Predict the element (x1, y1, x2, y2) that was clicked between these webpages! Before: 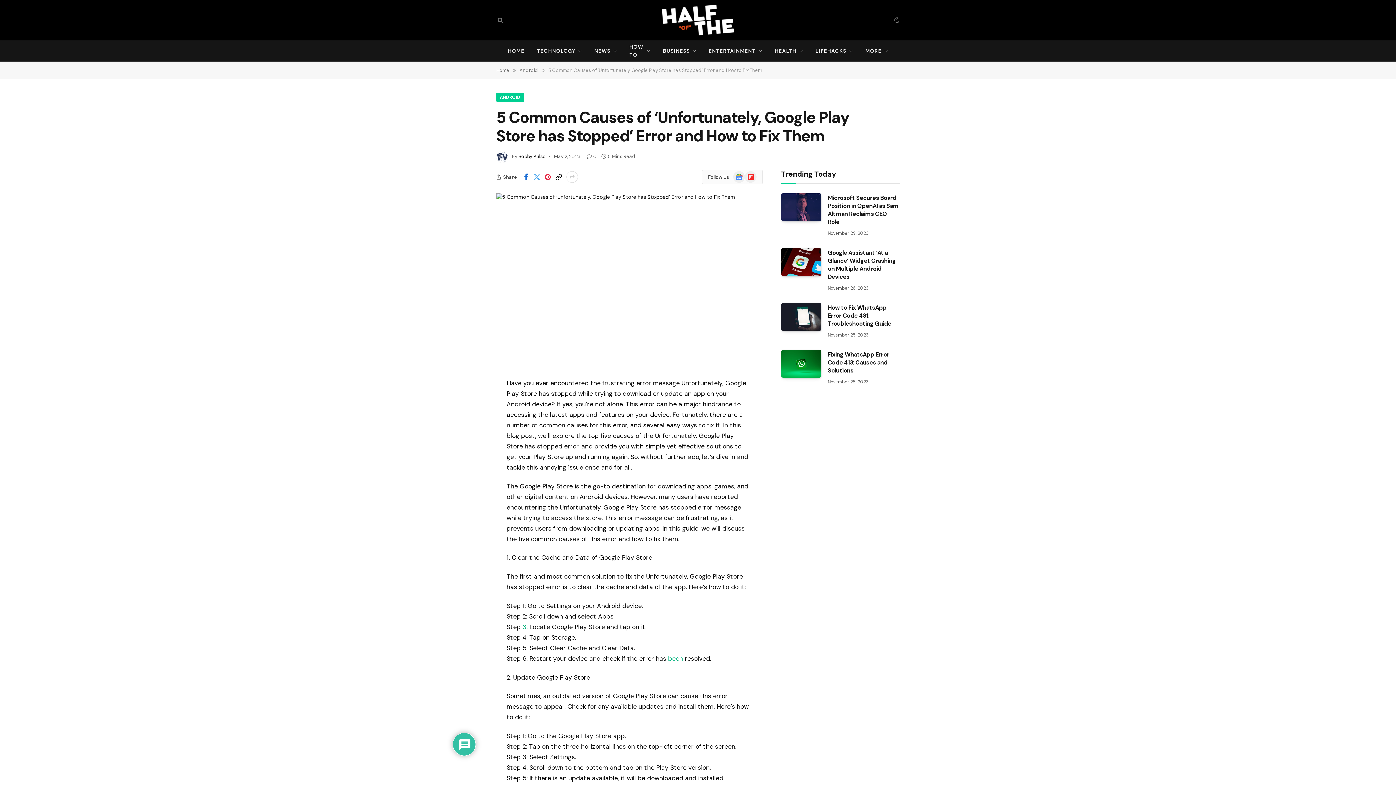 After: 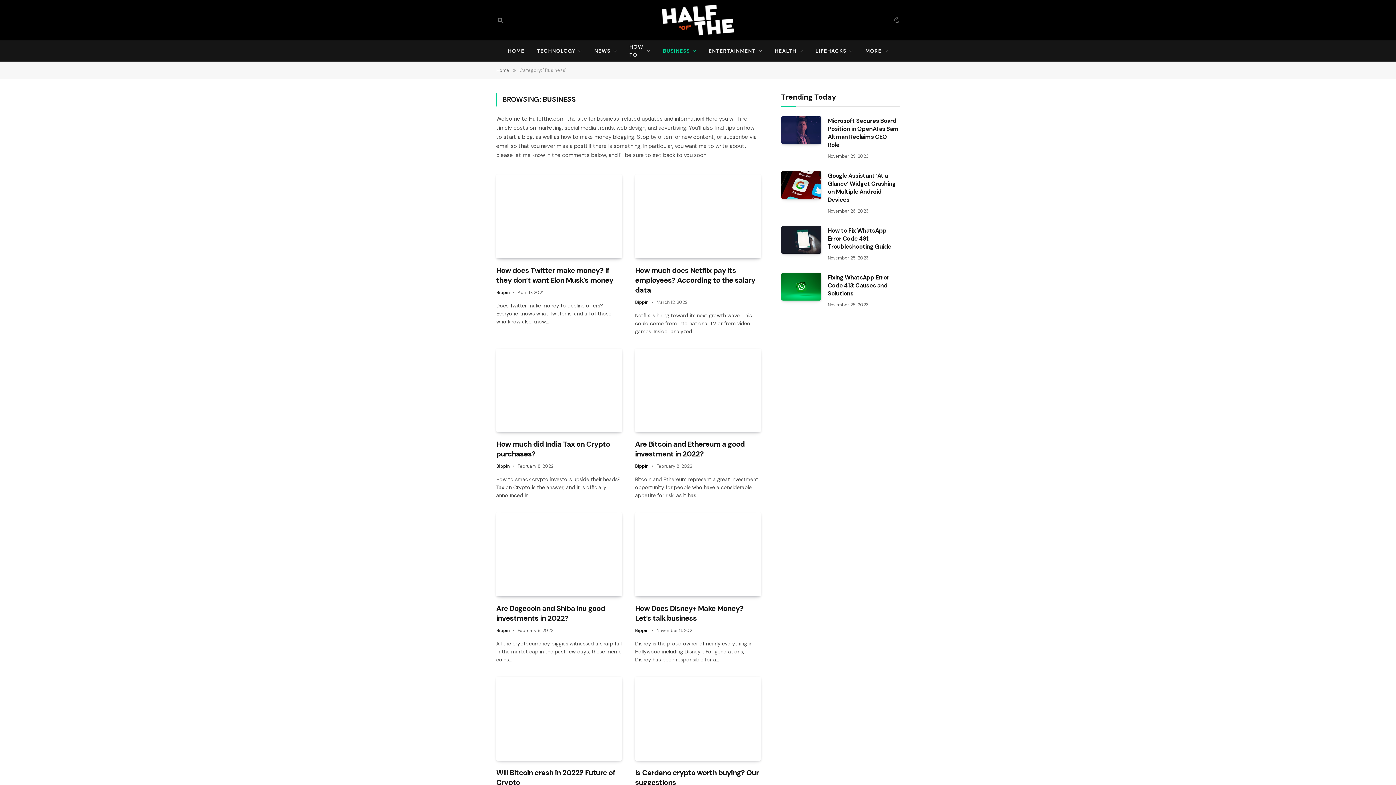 Action: bbox: (656, 40, 702, 61) label: BUSINESS